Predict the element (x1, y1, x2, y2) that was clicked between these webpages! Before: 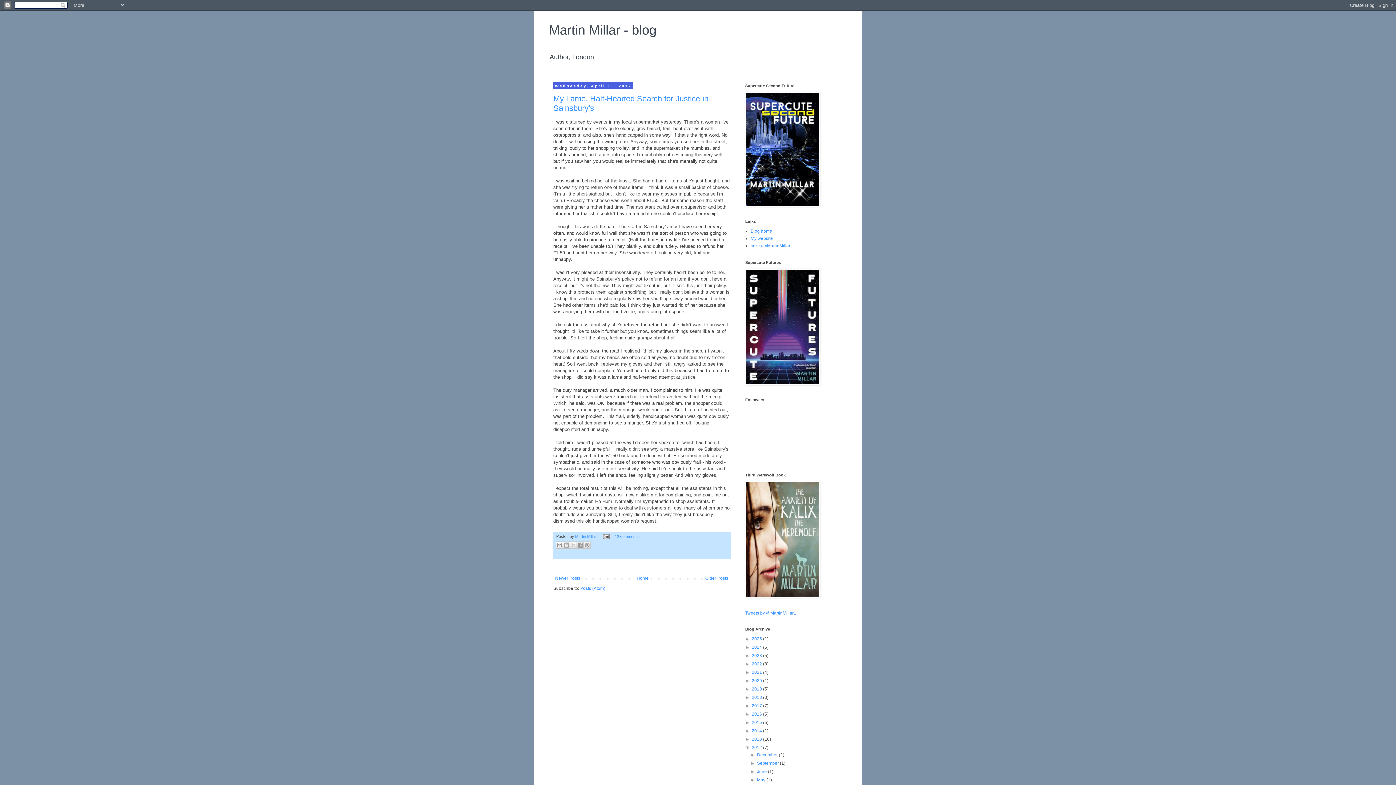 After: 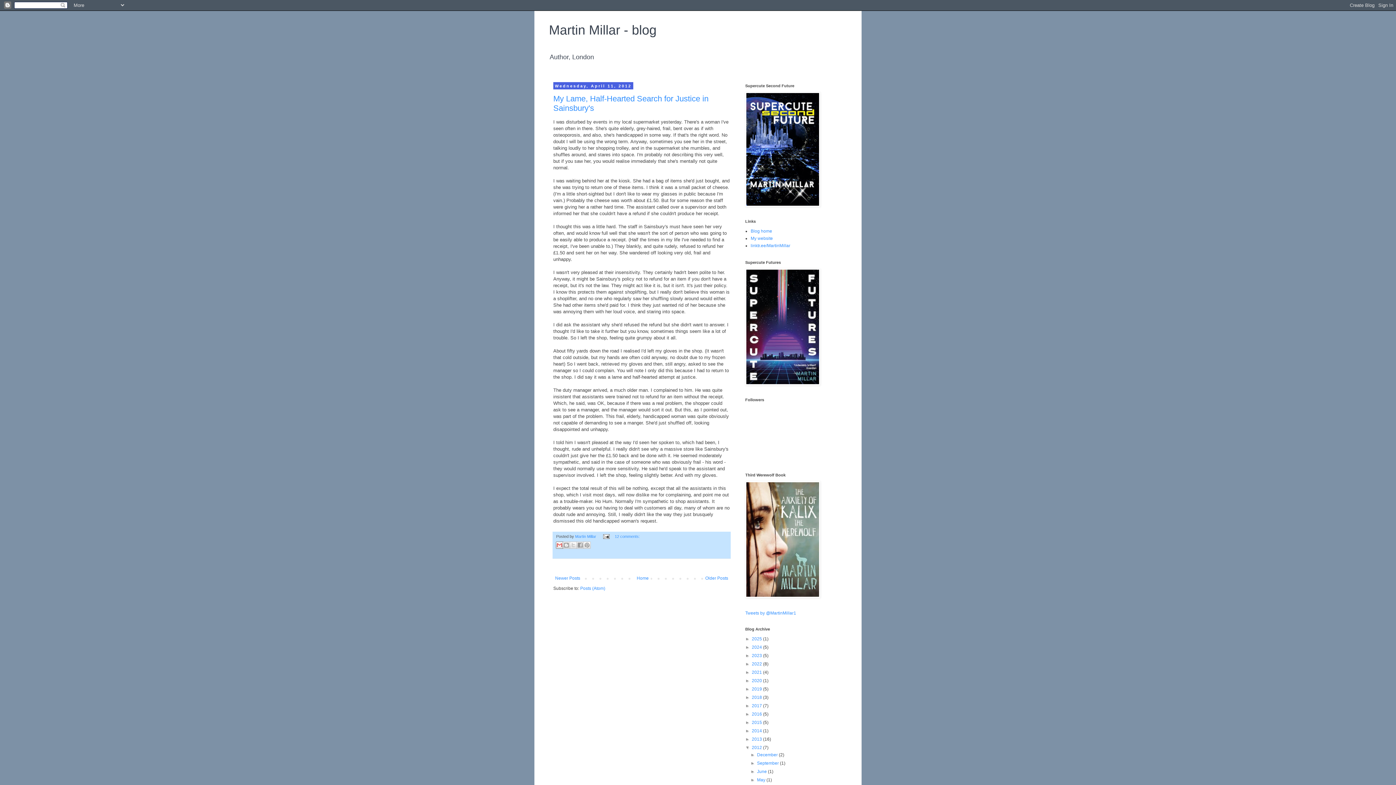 Action: label: Email This bbox: (556, 541, 563, 549)